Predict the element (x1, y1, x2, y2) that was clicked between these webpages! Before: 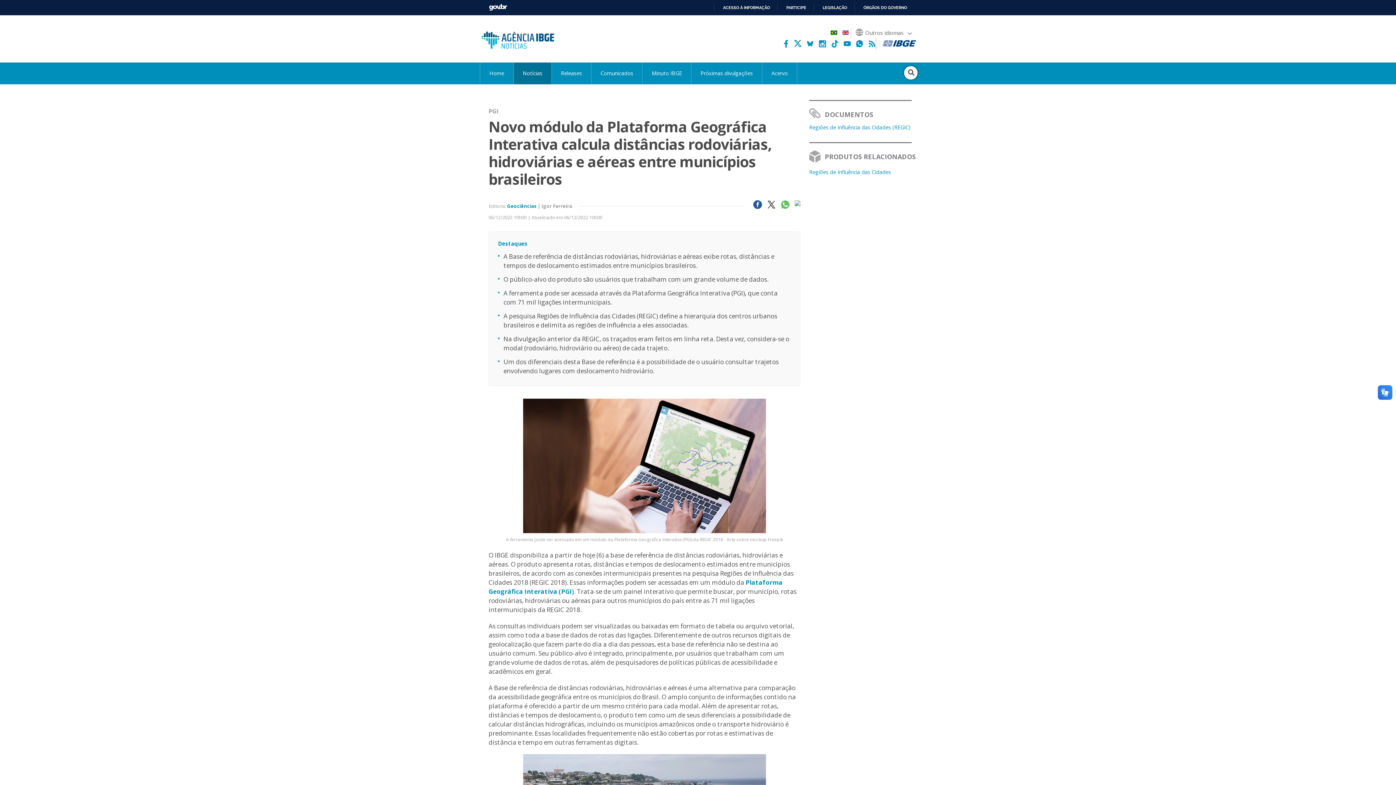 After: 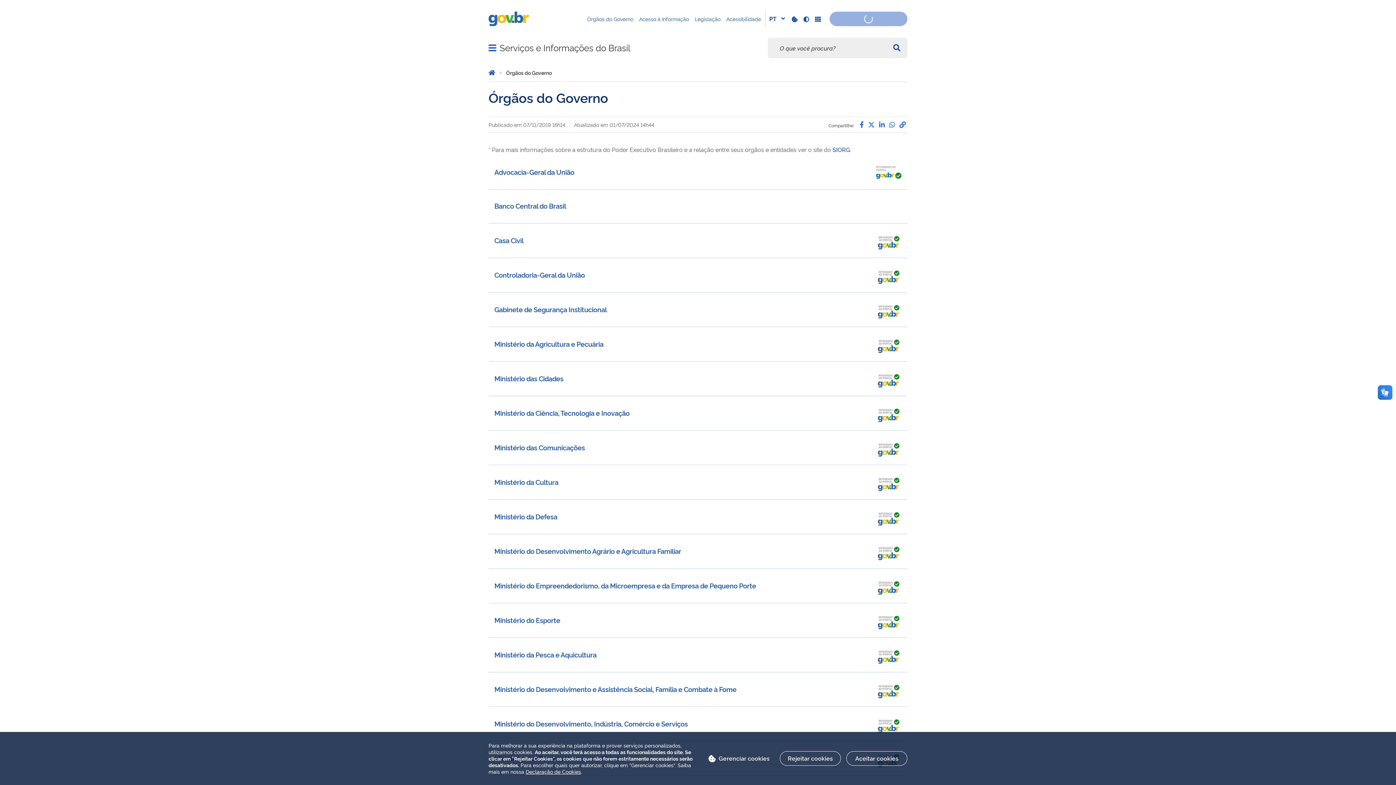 Action: label: ÓRGÃOS DO GOVERNO bbox: (857, 4, 907, 10)